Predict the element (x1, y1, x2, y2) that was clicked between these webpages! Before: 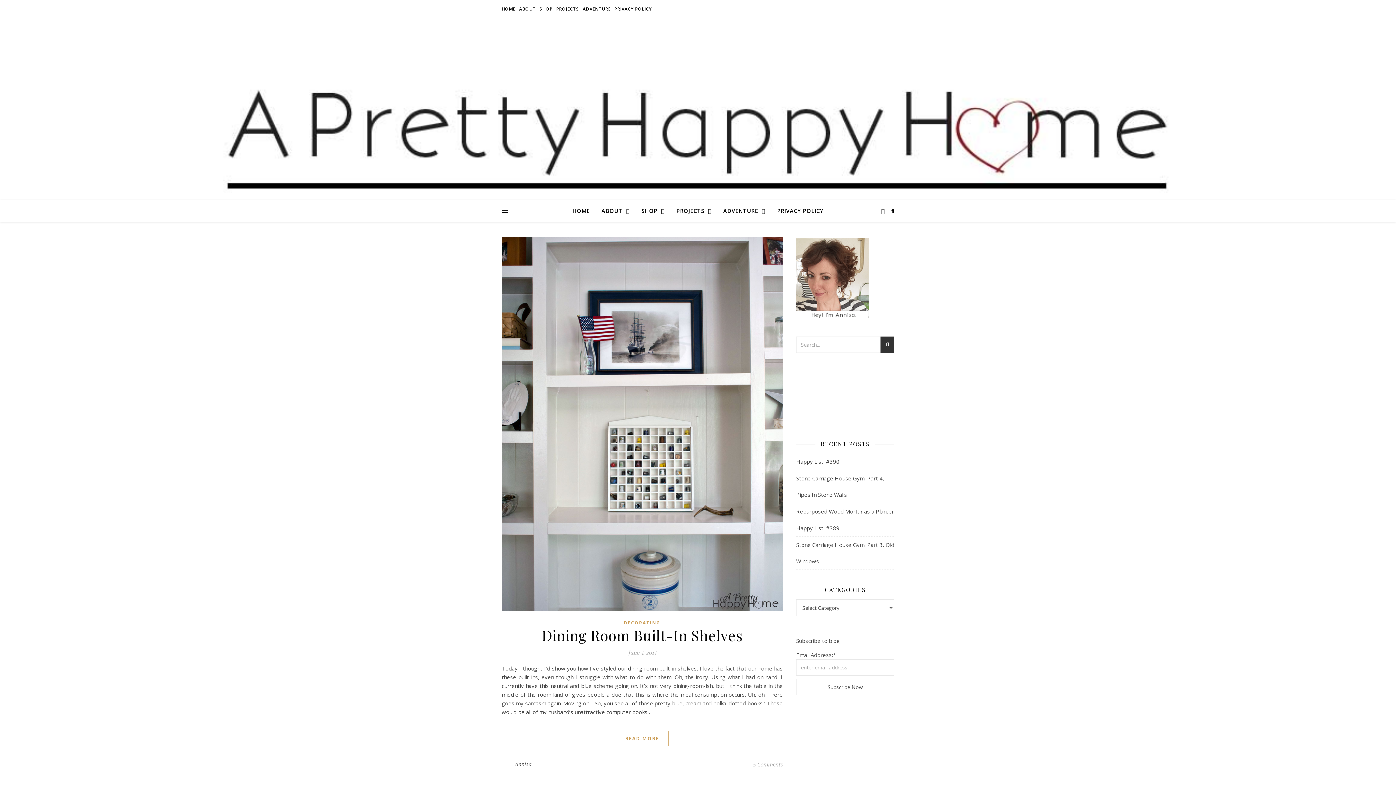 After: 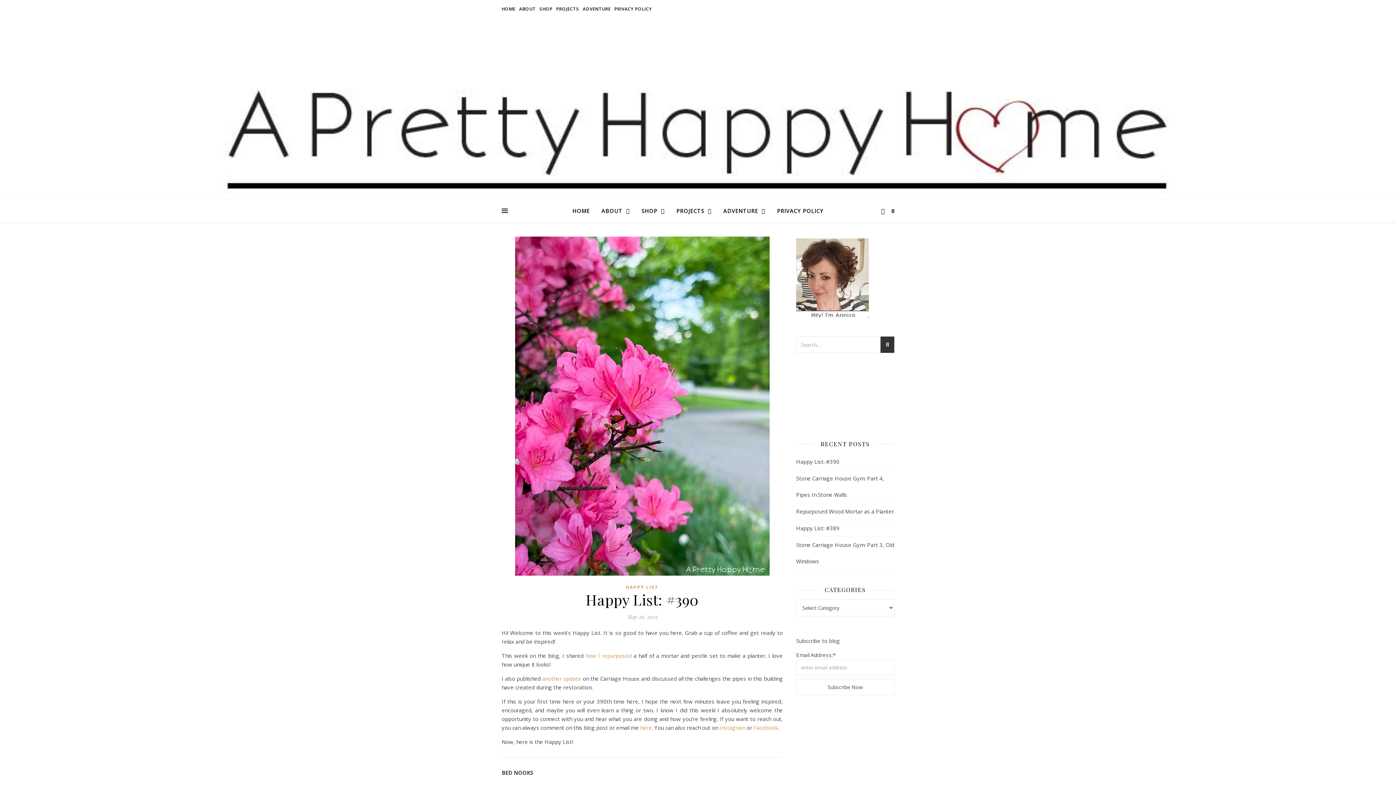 Action: bbox: (796, 458, 839, 465) label: Happy List: #390